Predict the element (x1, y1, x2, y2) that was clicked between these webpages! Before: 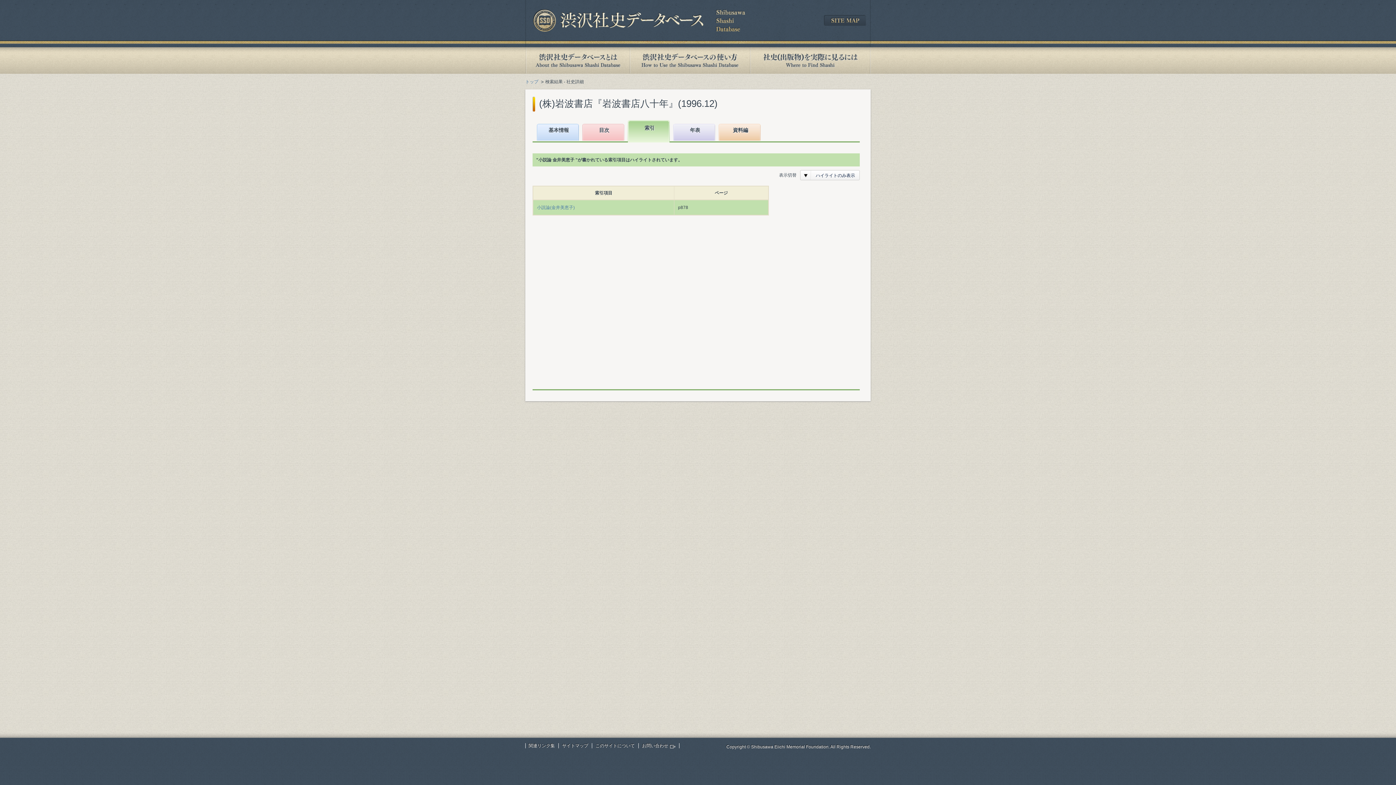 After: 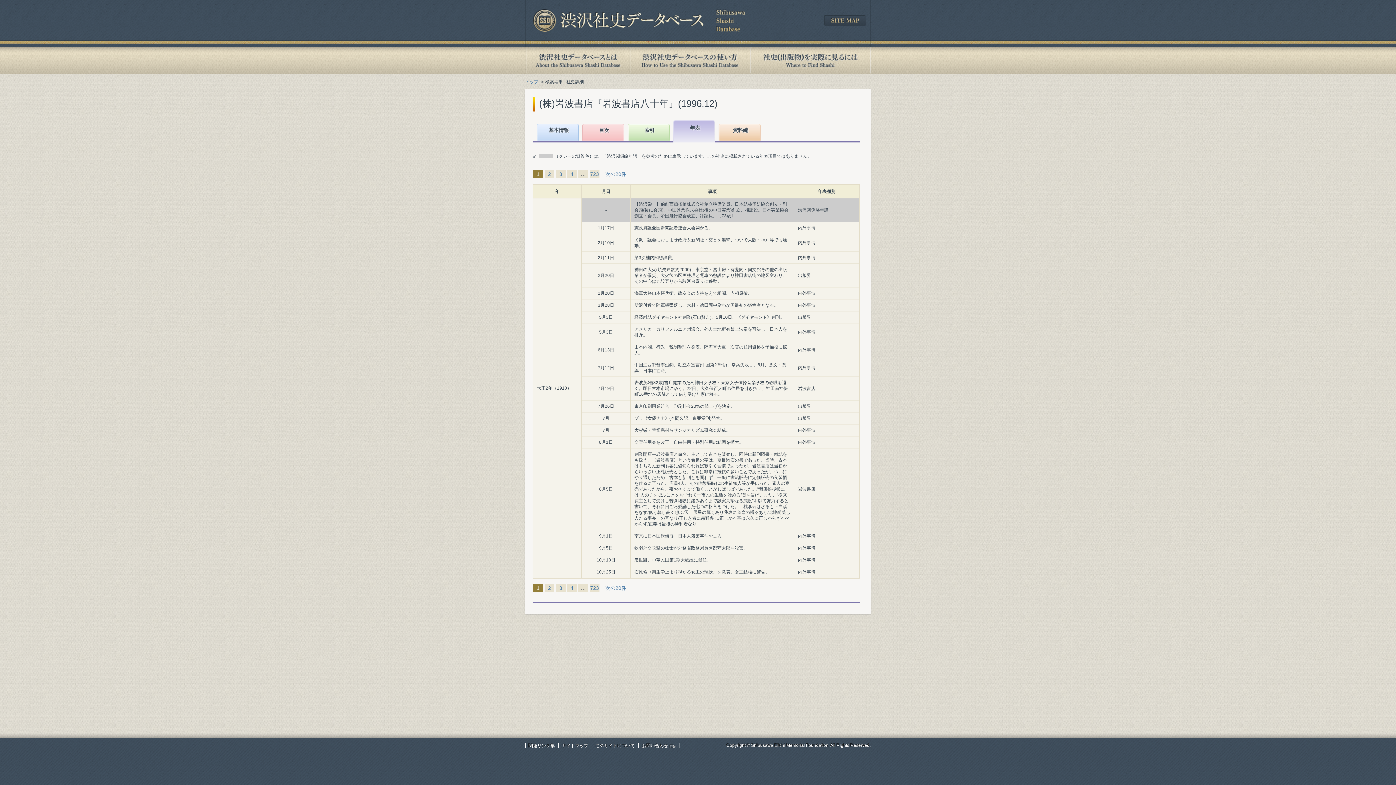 Action: bbox: (673, 124, 717, 141) label: 年表